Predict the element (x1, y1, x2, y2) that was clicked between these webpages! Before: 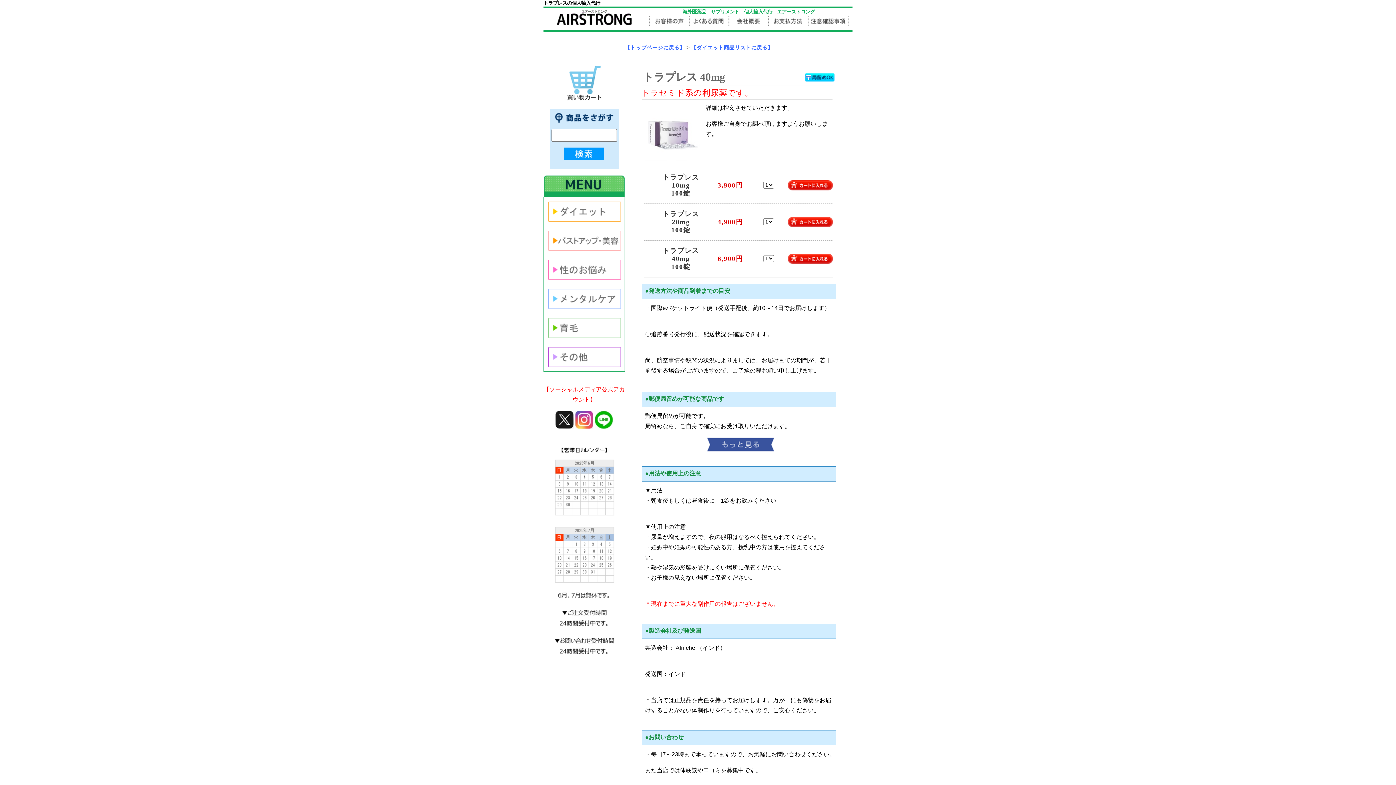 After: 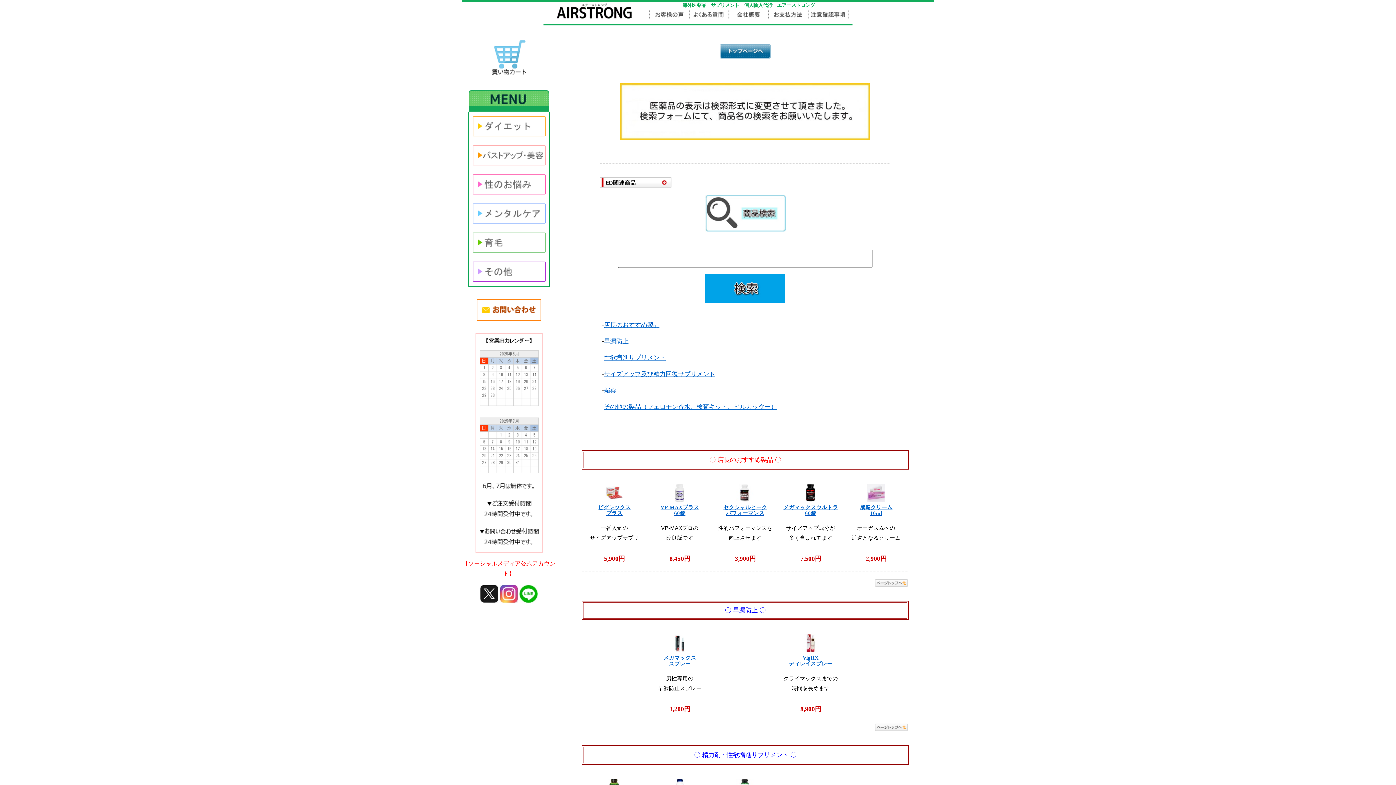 Action: bbox: (547, 276, 621, 281)